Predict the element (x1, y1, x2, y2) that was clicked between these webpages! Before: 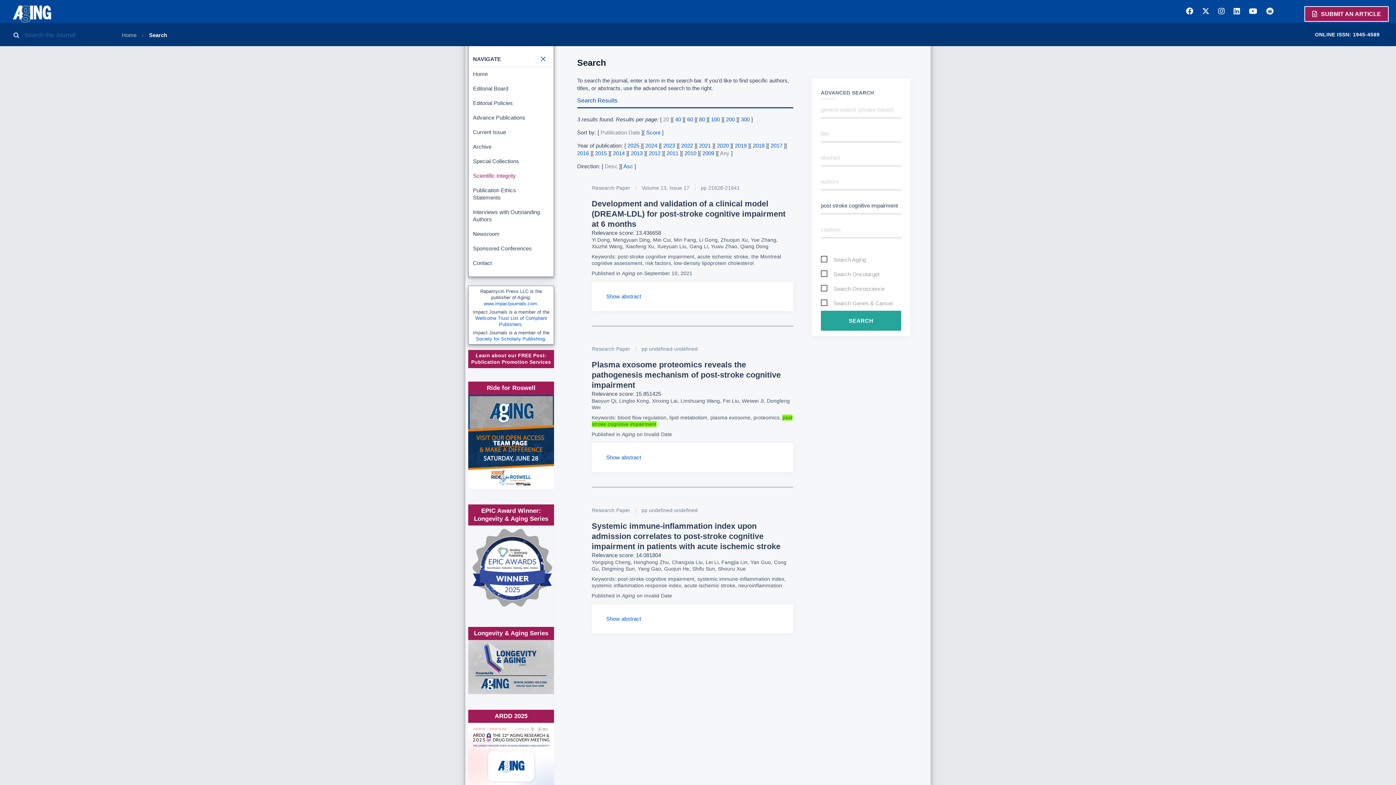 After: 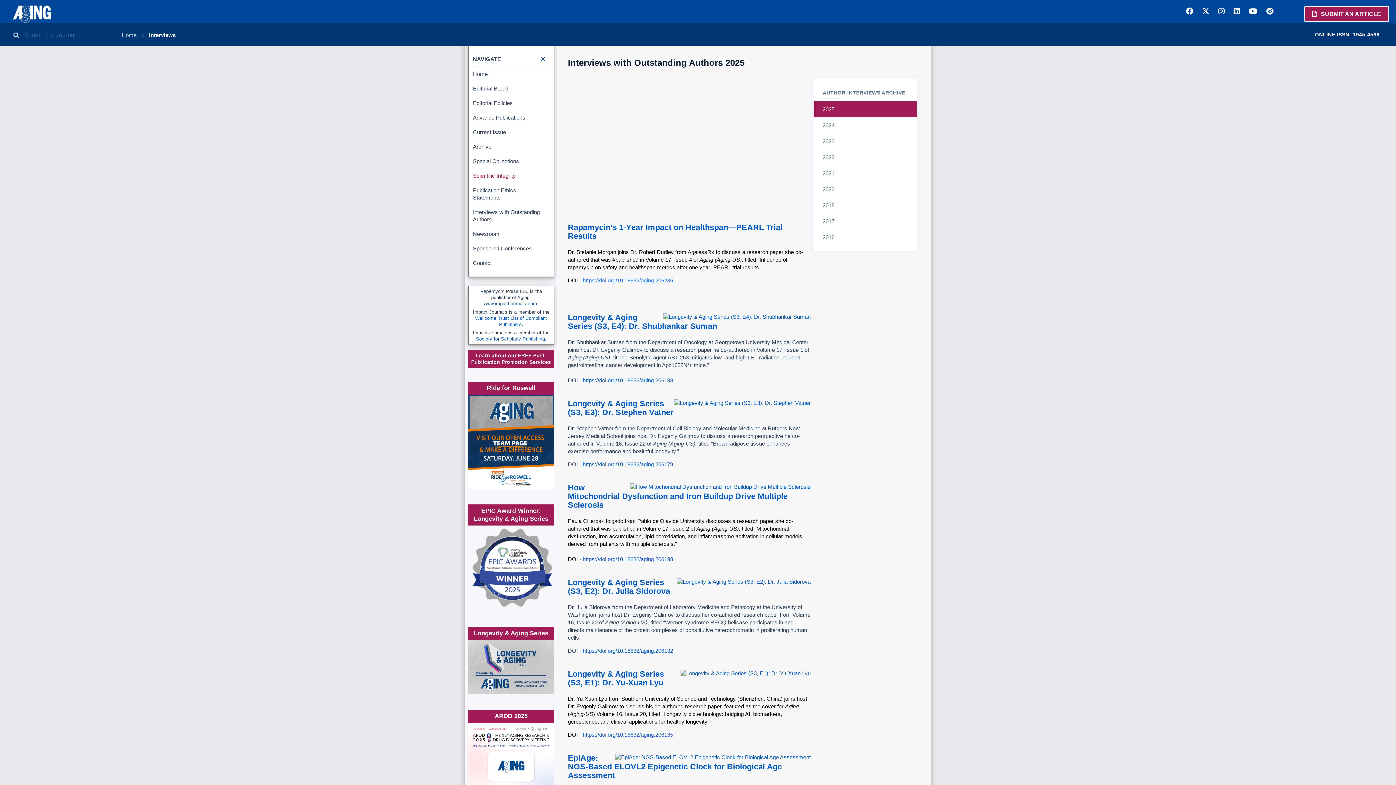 Action: bbox: (468, 205, 553, 226) label: Interviews with Outstanding Authors